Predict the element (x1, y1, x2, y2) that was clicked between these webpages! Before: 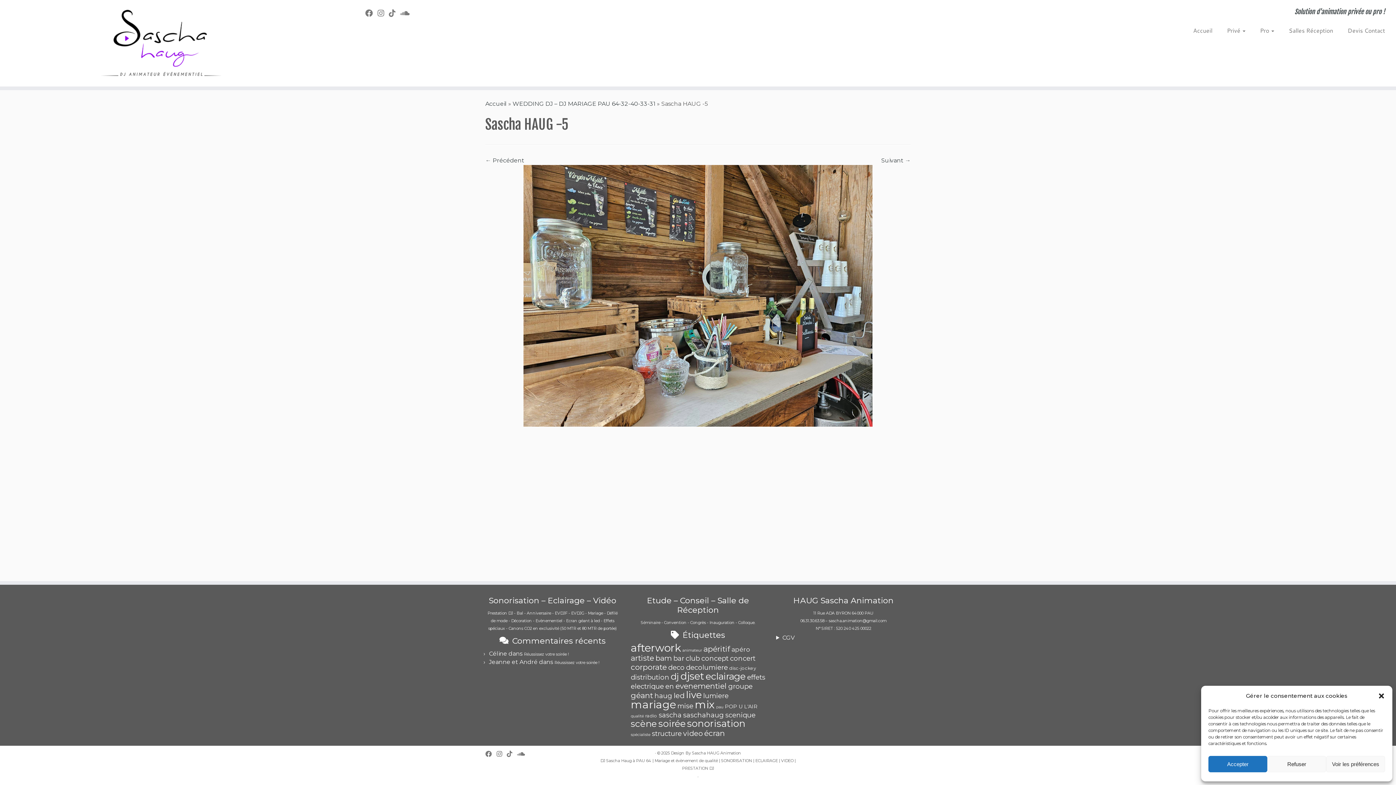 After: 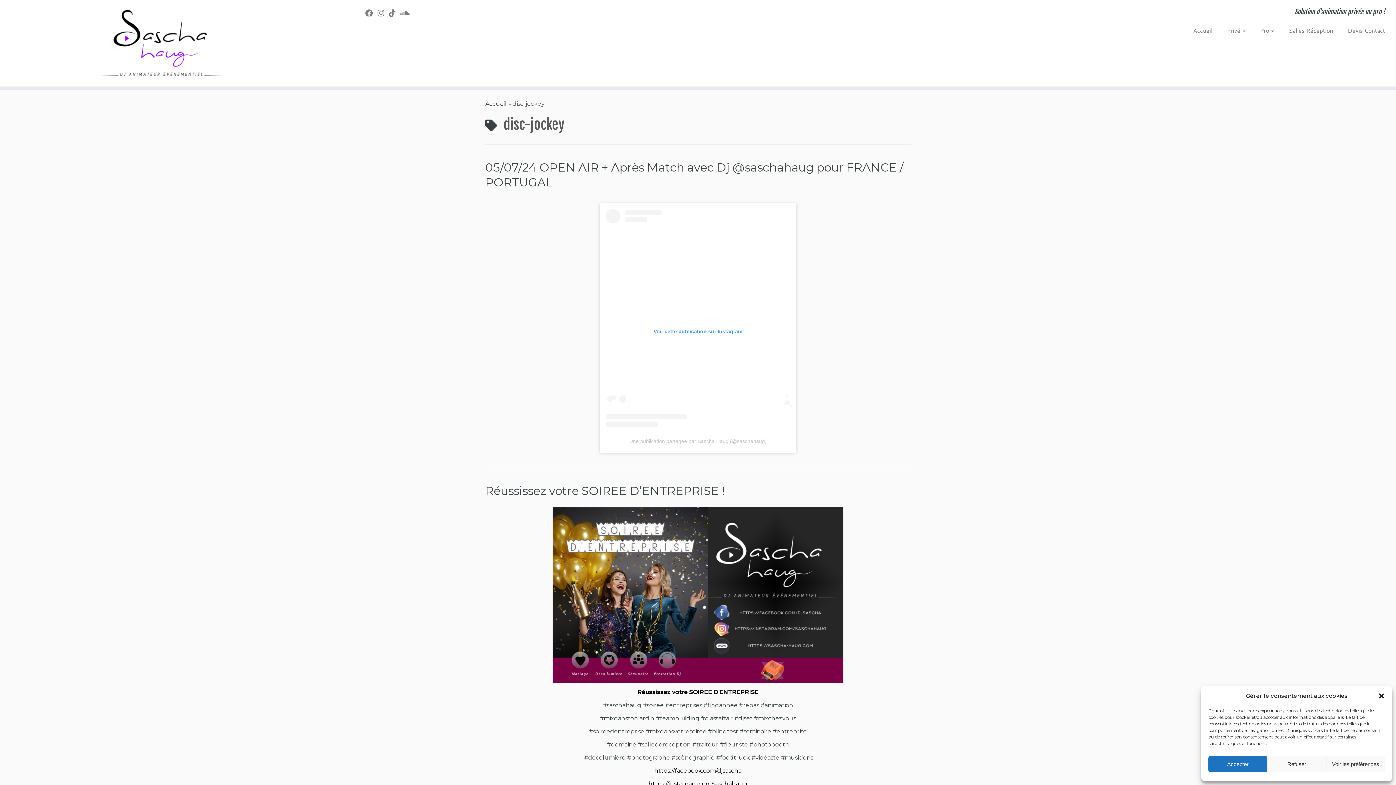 Action: label: disc-jockey (8 éléments) bbox: (729, 665, 756, 671)